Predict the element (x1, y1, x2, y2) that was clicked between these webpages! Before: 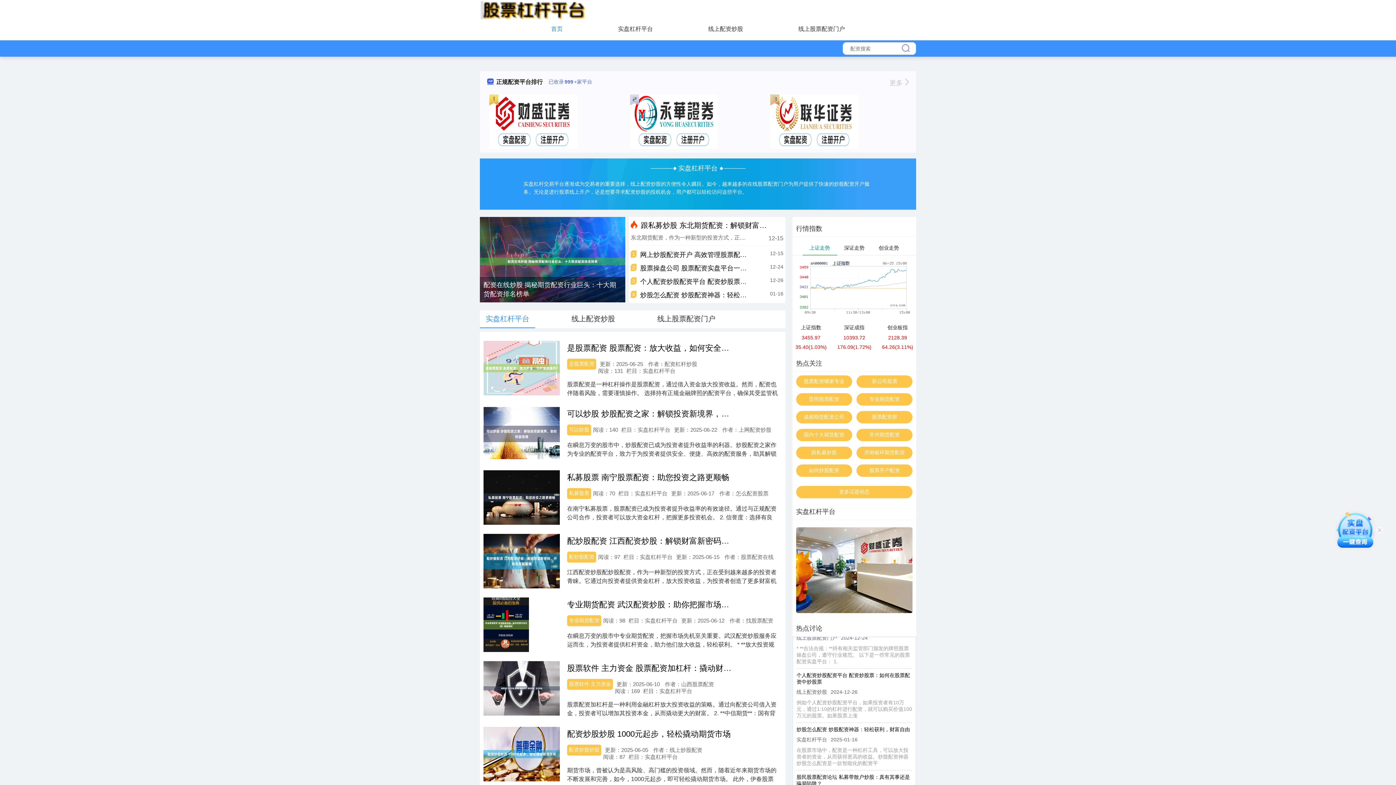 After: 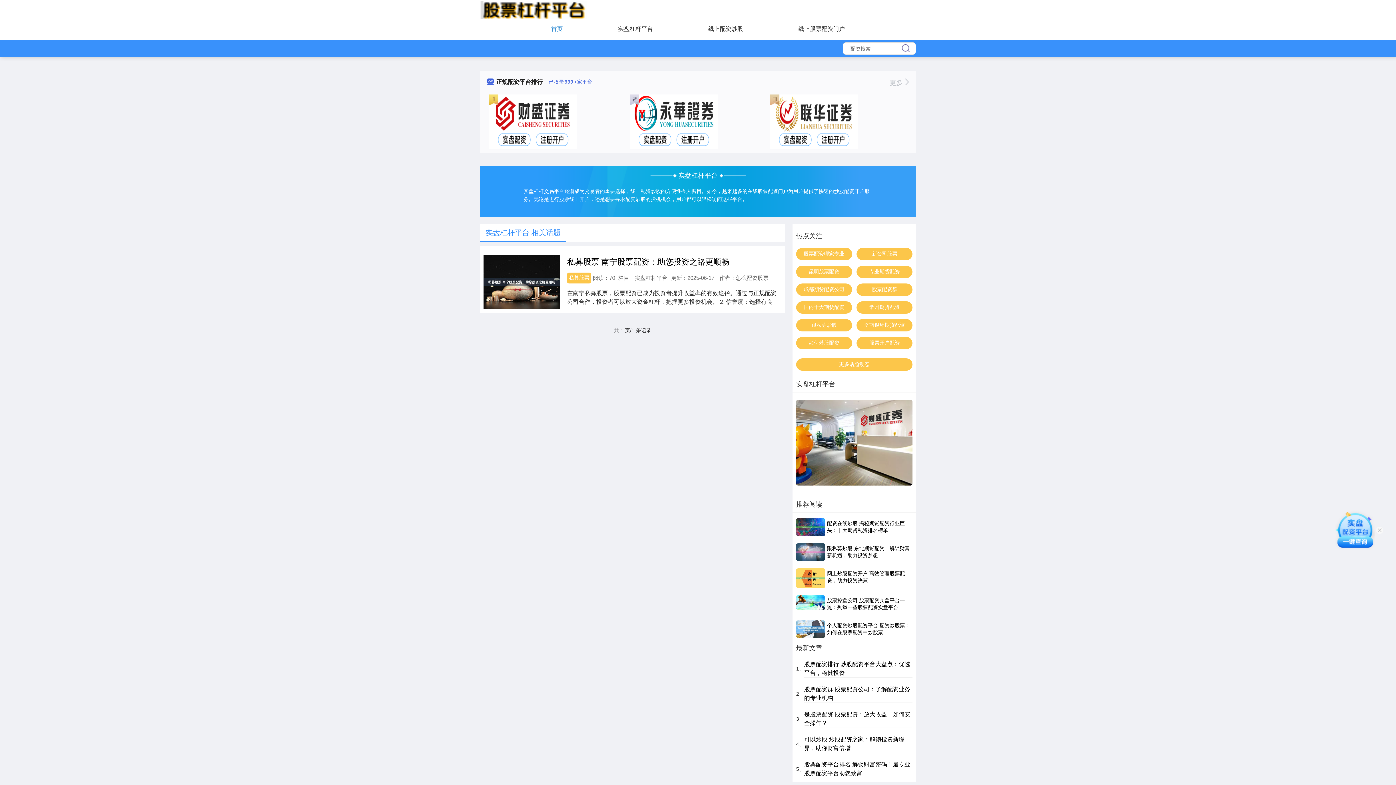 Action: label: 私募股票 bbox: (567, 488, 591, 499)